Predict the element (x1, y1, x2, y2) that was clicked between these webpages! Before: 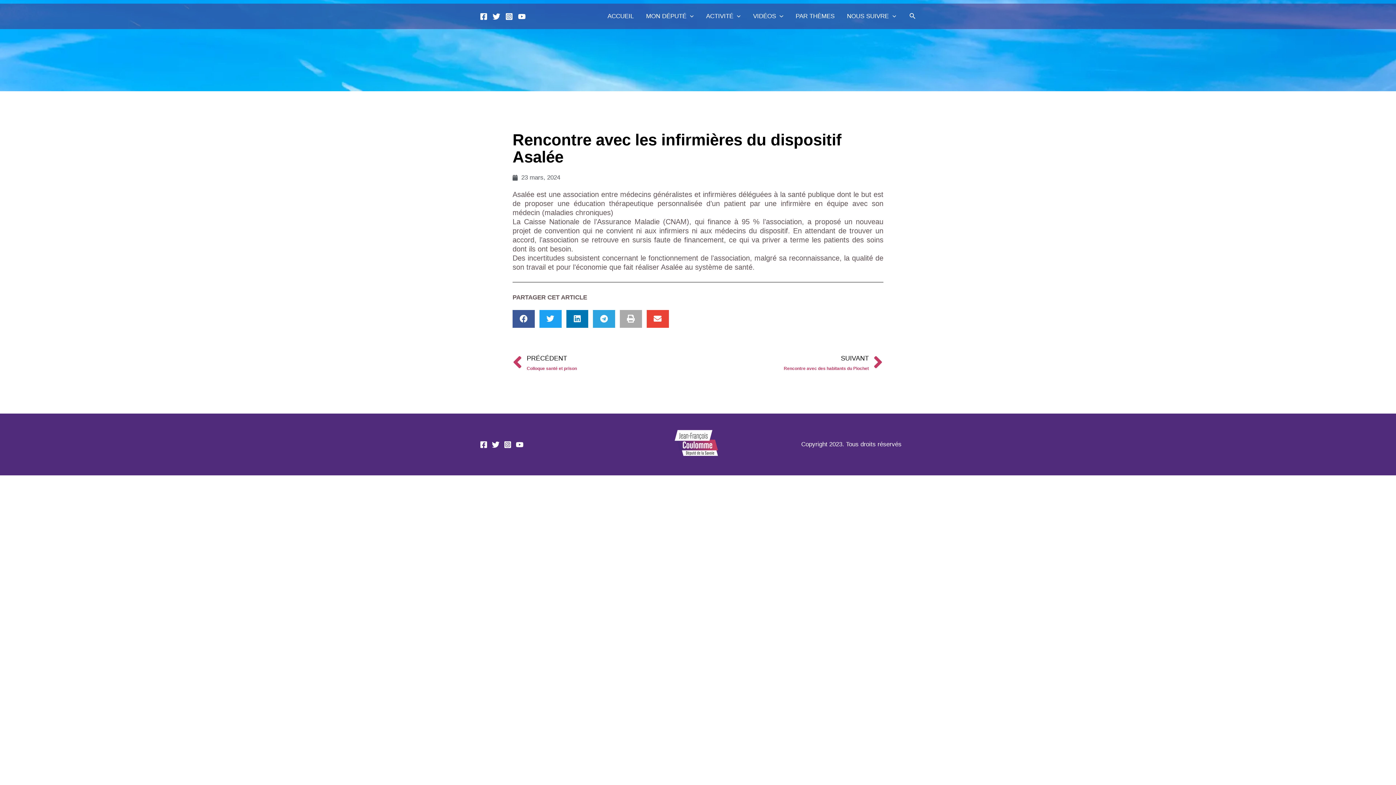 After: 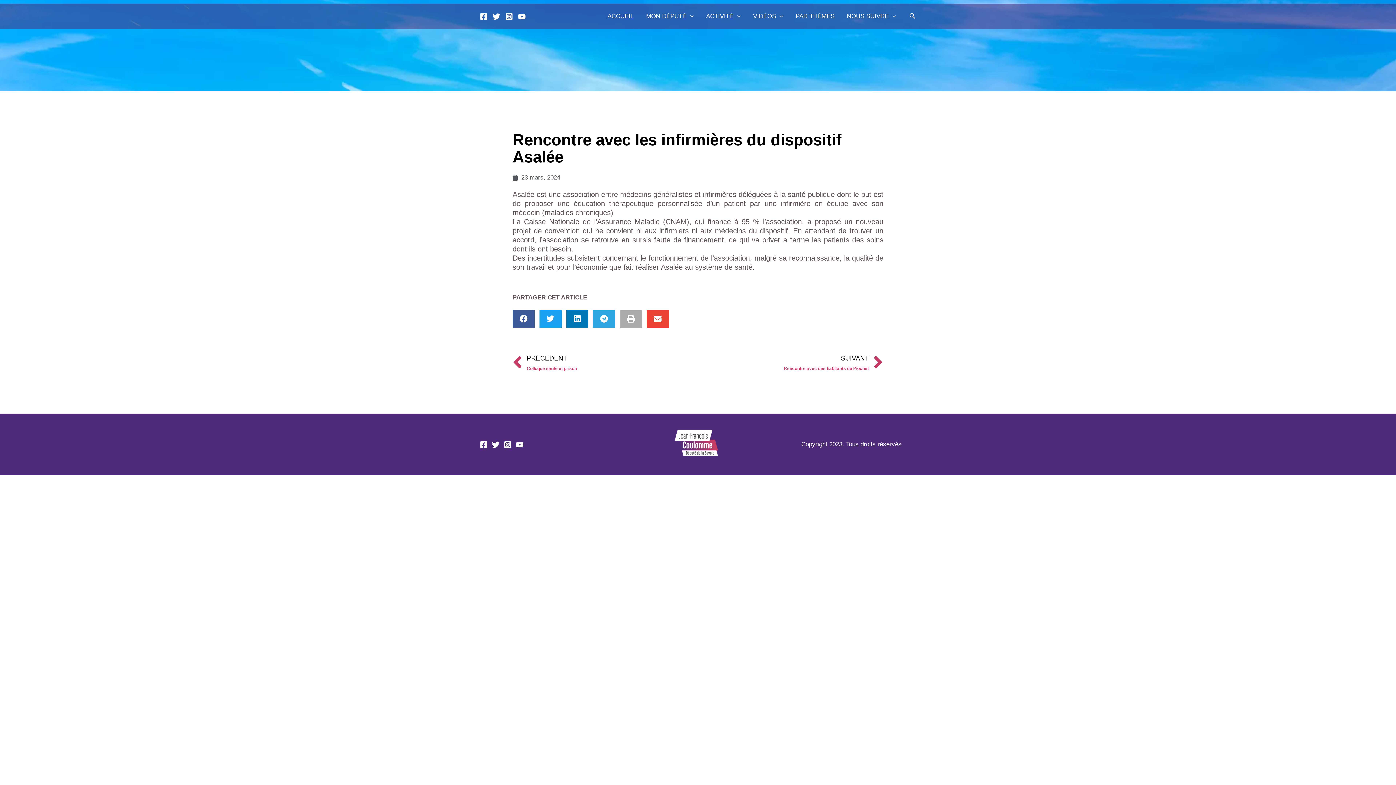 Action: bbox: (504, 440, 511, 448) label: Instagram